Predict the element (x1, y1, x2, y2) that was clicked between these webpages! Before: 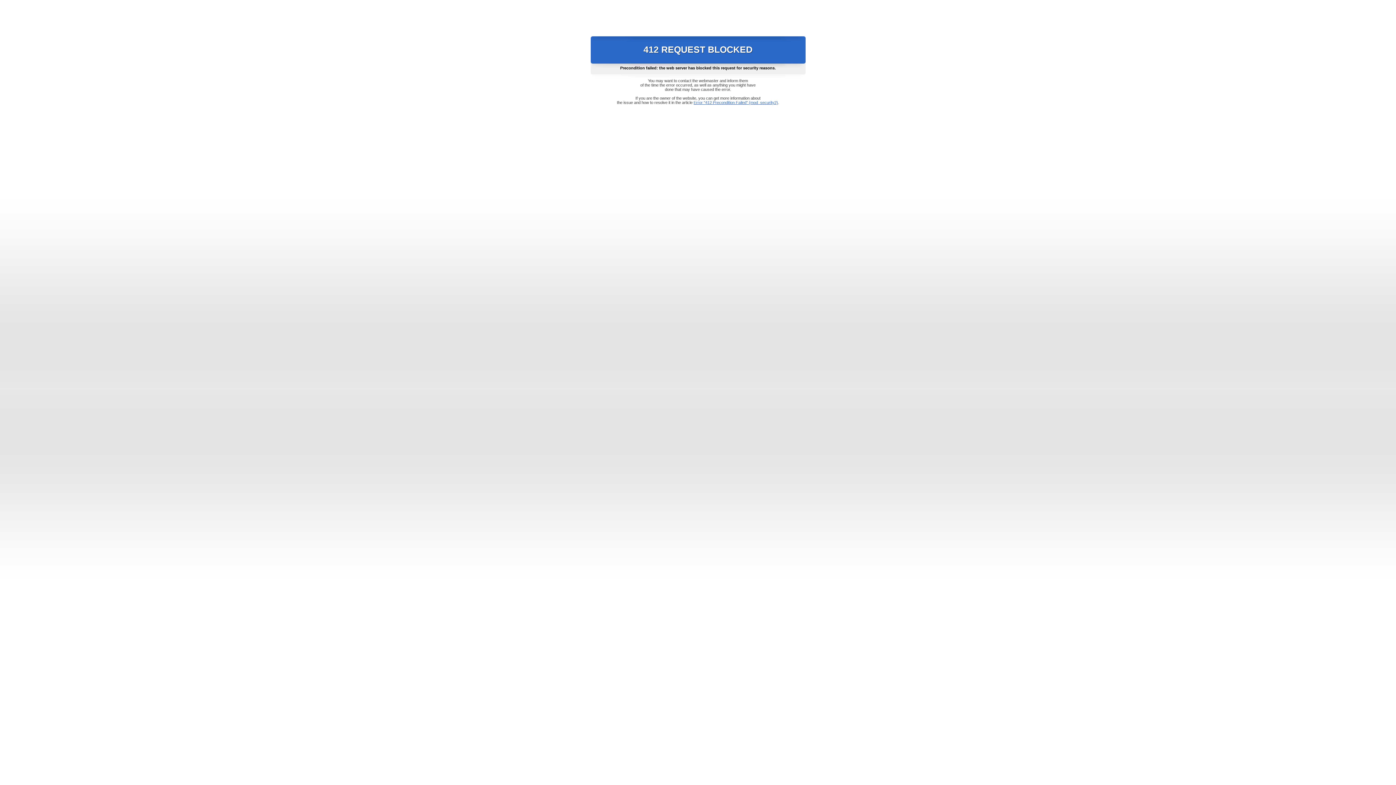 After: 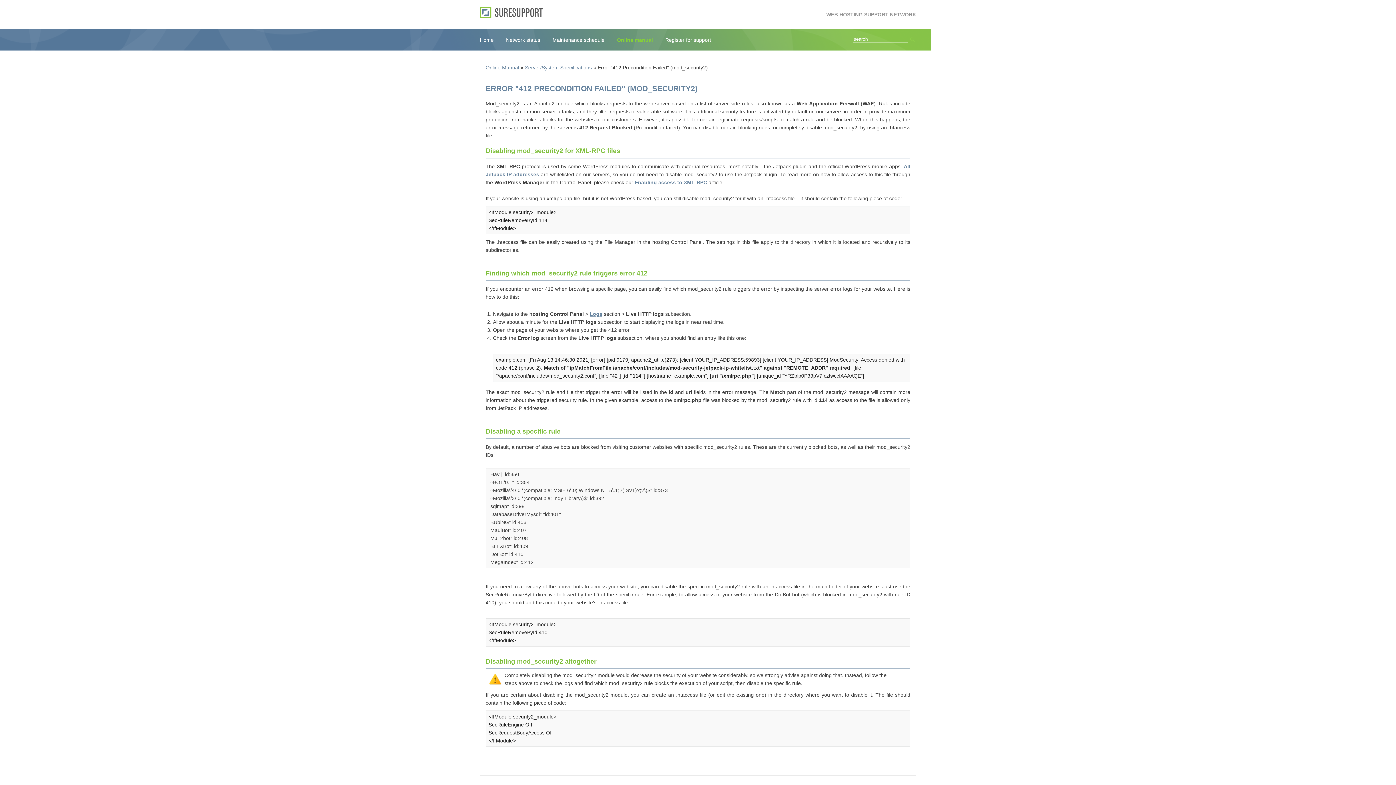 Action: bbox: (693, 100, 778, 104) label: Error "412 Precondition Failed" (mod_security2)